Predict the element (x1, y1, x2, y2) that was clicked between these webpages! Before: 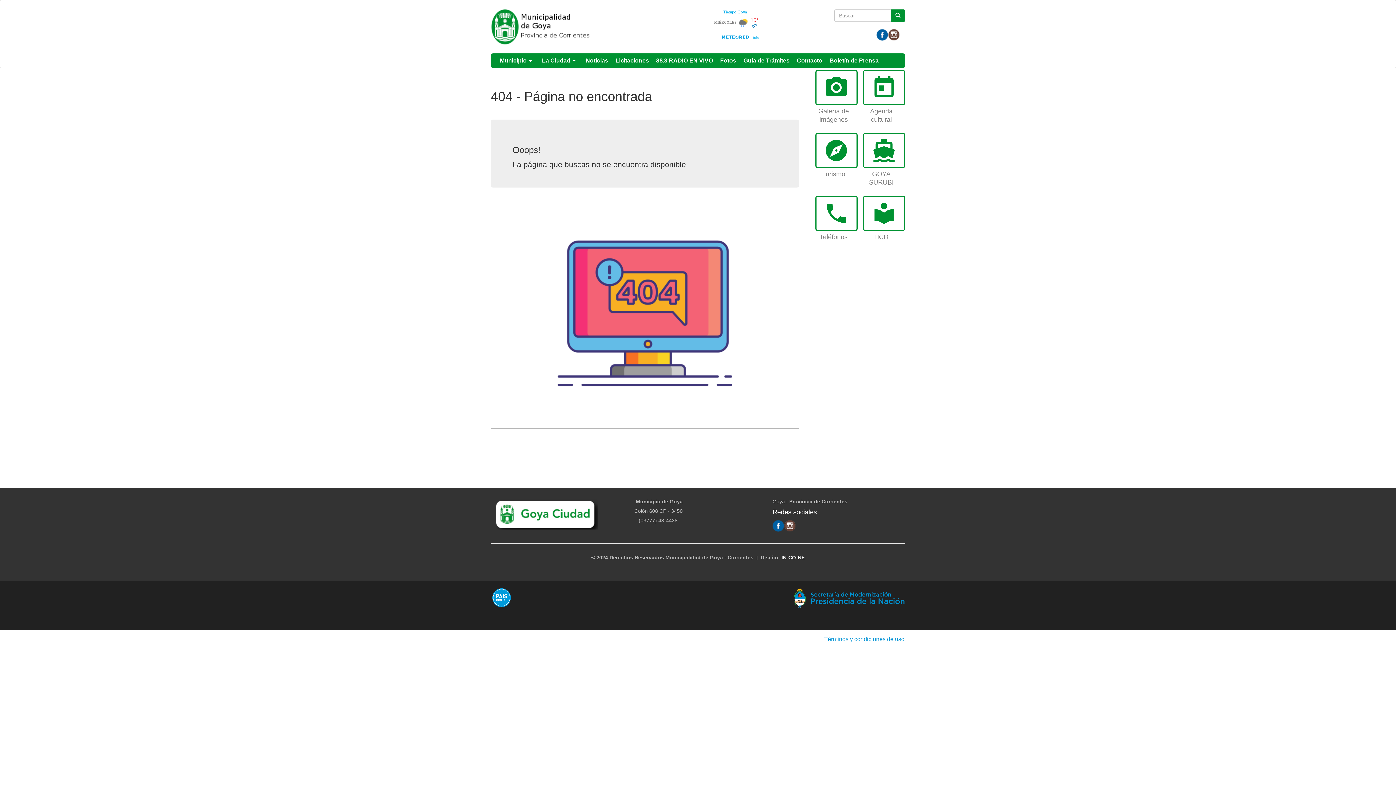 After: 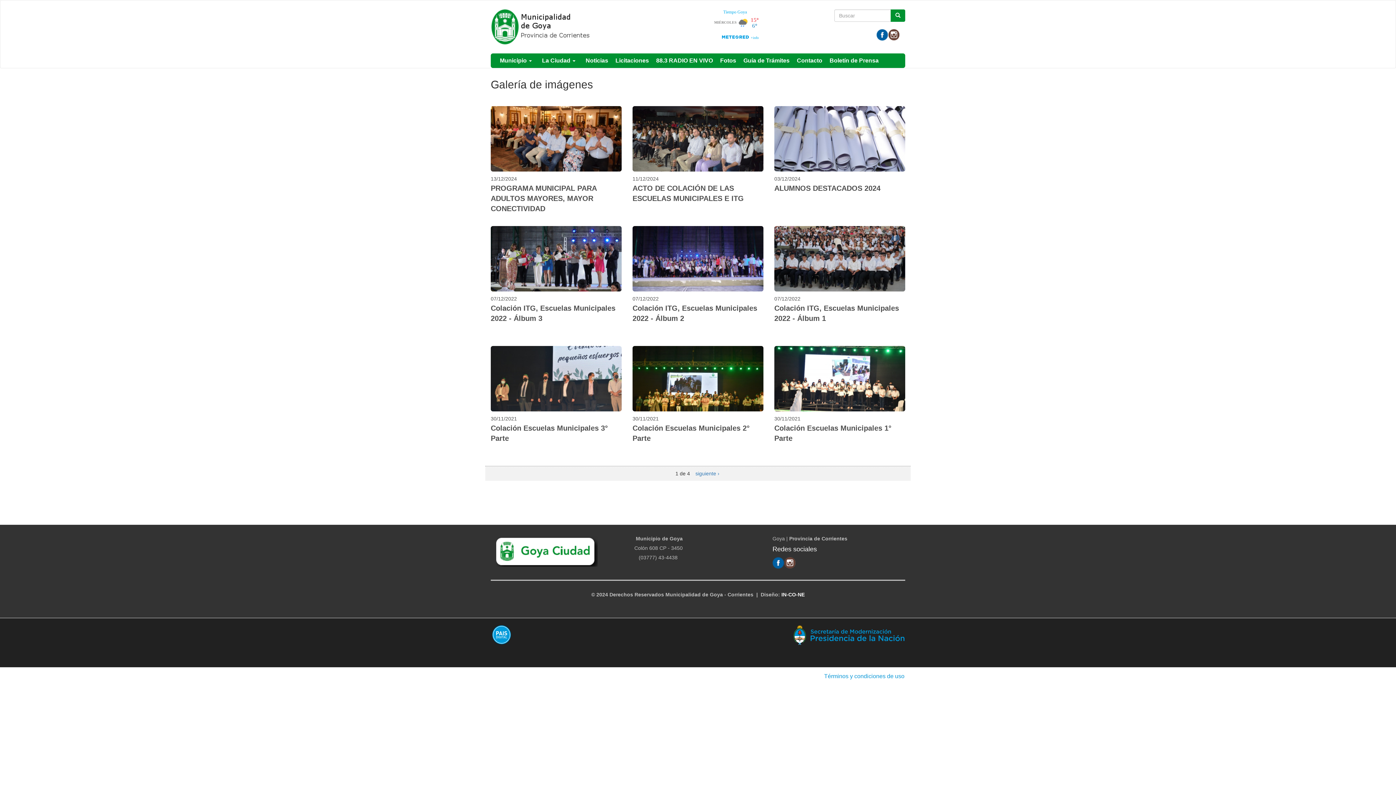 Action: bbox: (716, 53, 740, 68) label: Fotos